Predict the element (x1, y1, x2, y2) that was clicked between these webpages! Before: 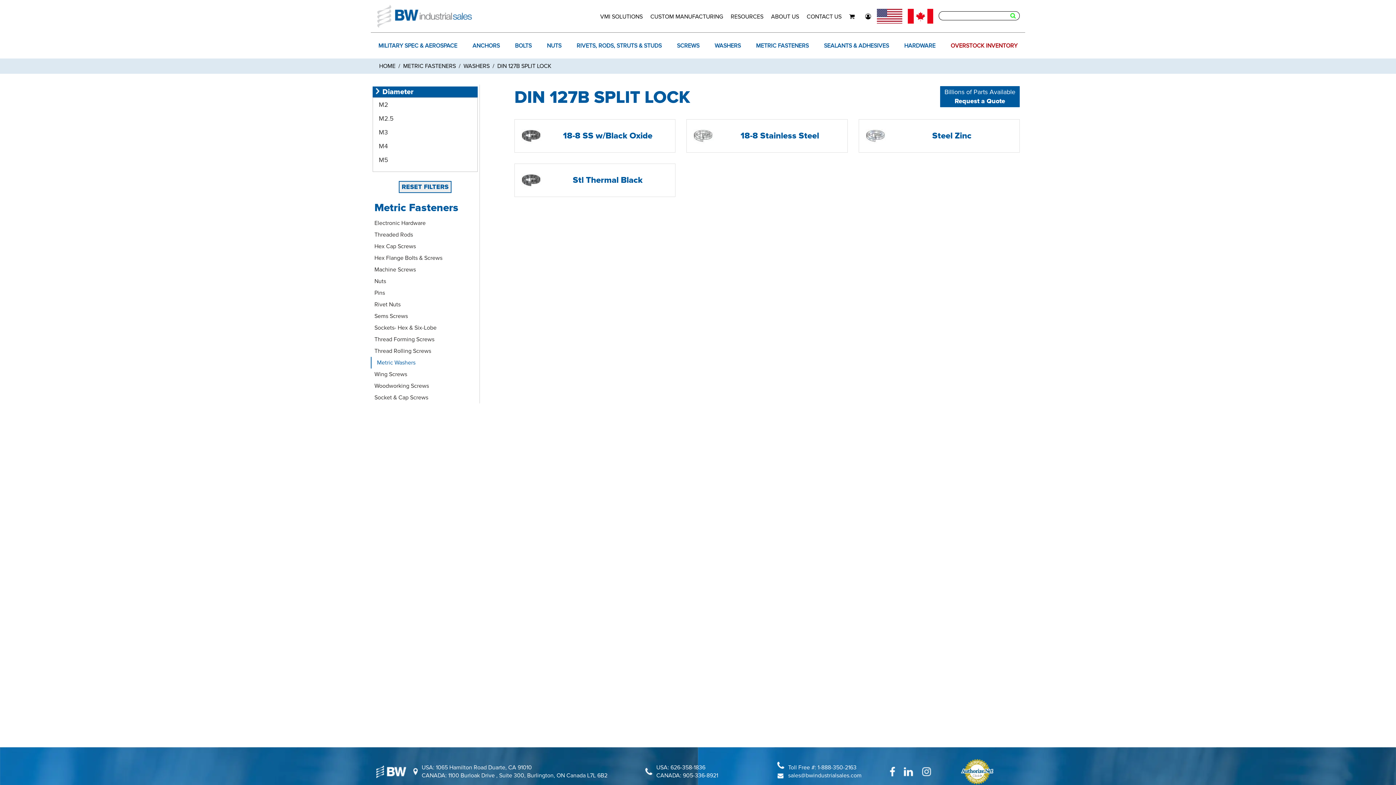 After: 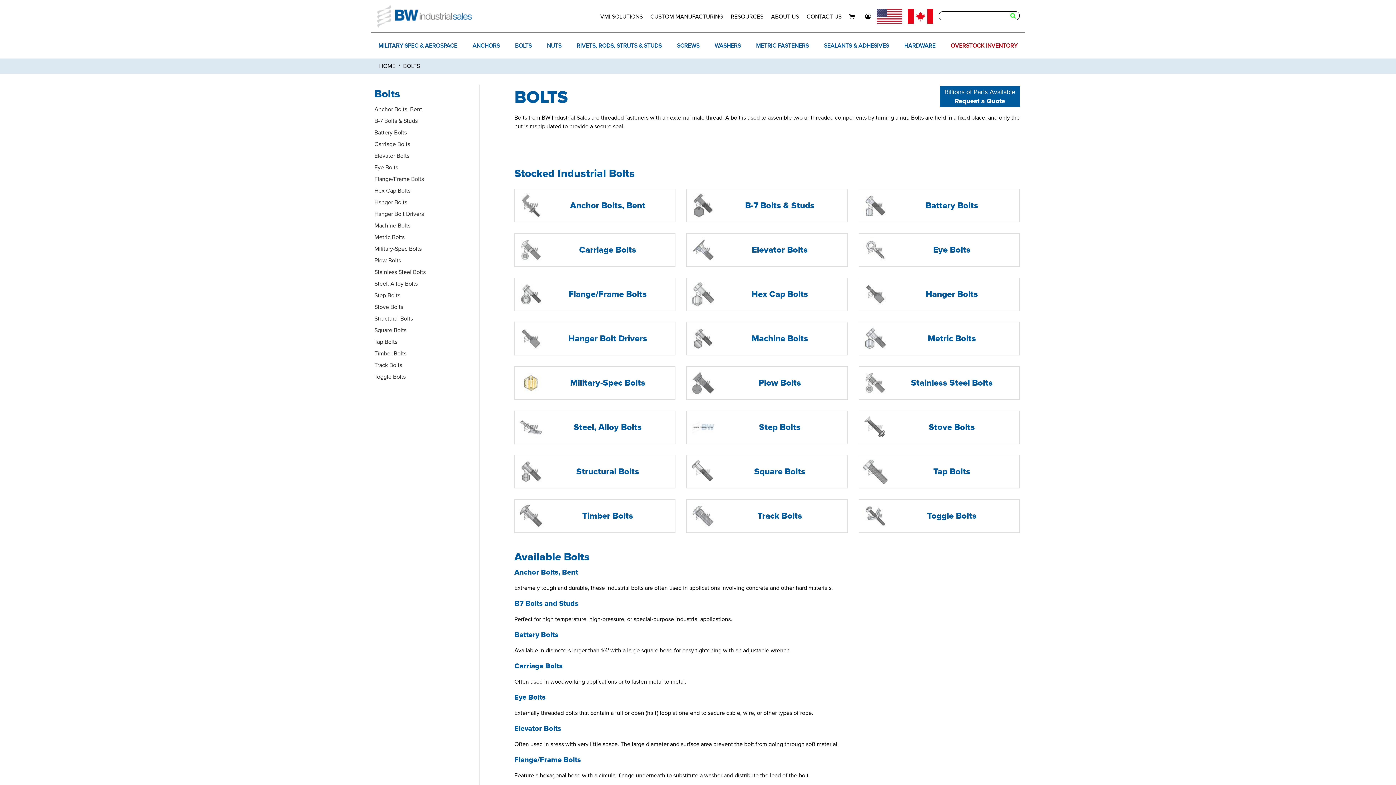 Action: label: BOLTS bbox: (511, 32, 535, 58)